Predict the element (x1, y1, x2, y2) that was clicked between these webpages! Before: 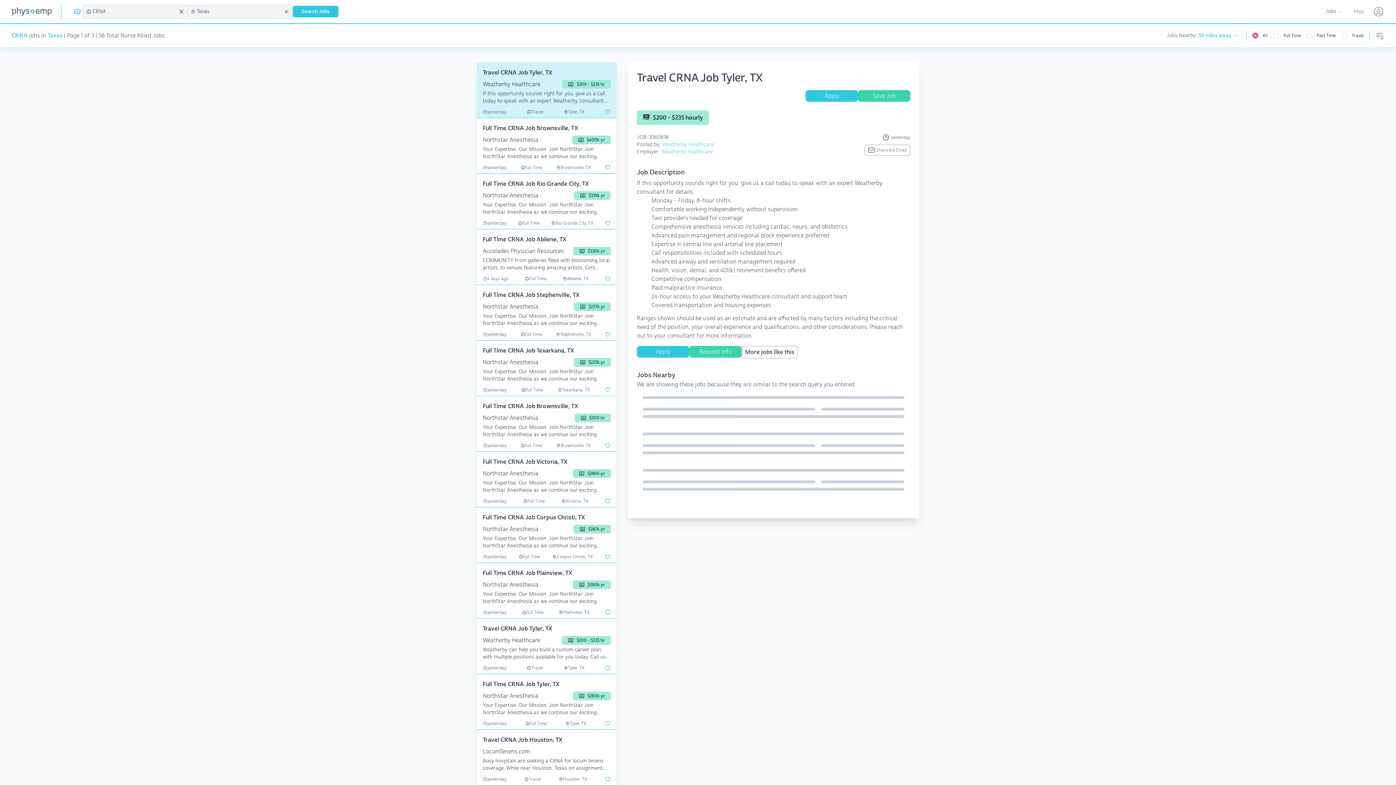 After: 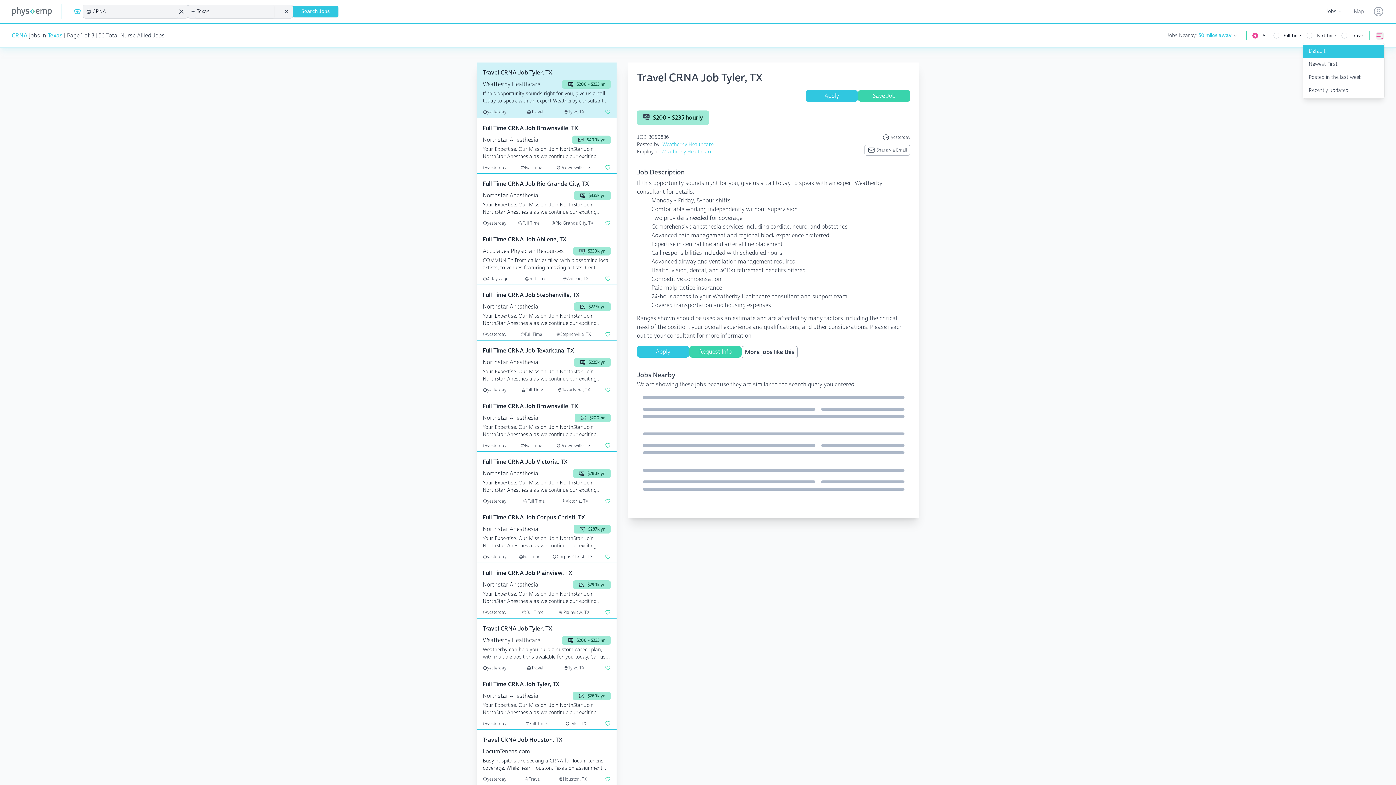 Action: label: Sorting options bbox: (1376, 31, 1384, 40)